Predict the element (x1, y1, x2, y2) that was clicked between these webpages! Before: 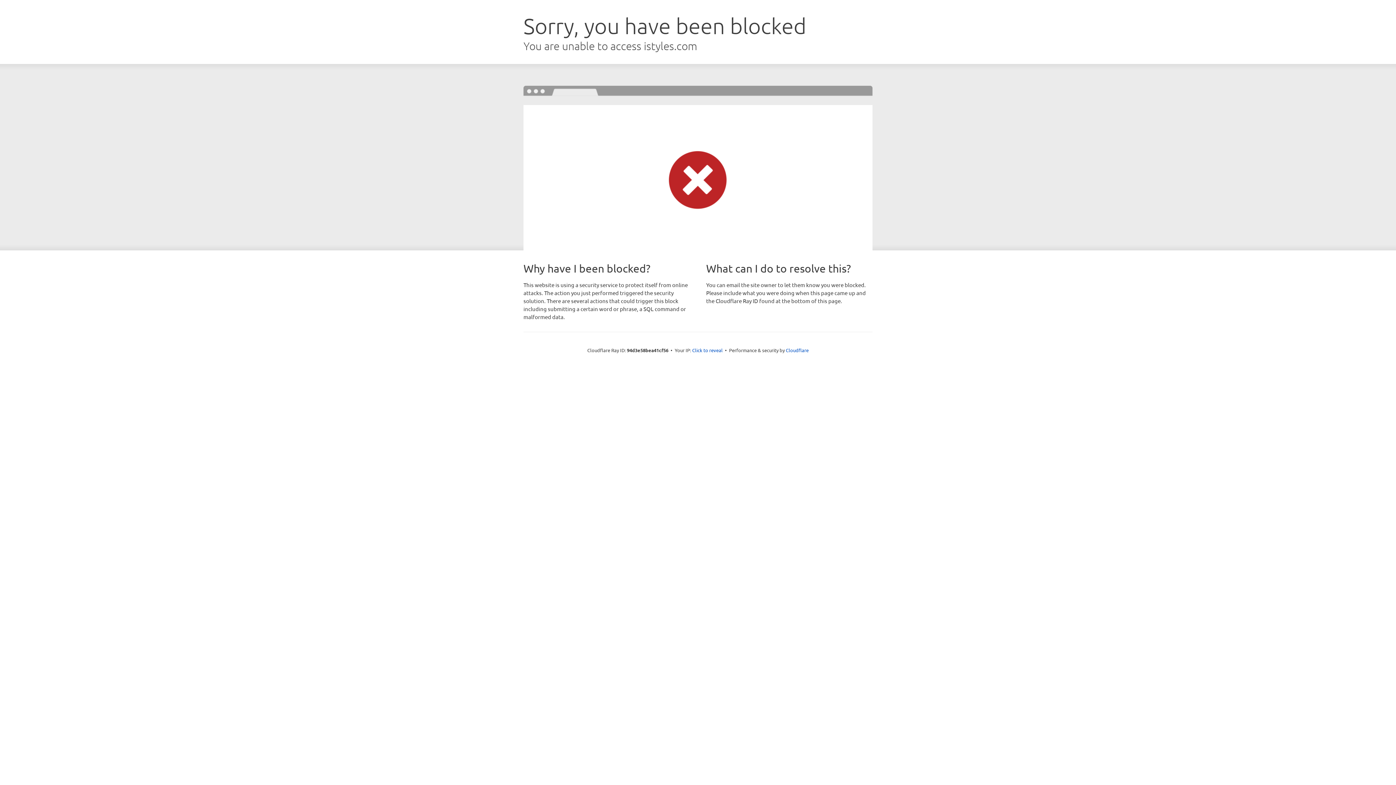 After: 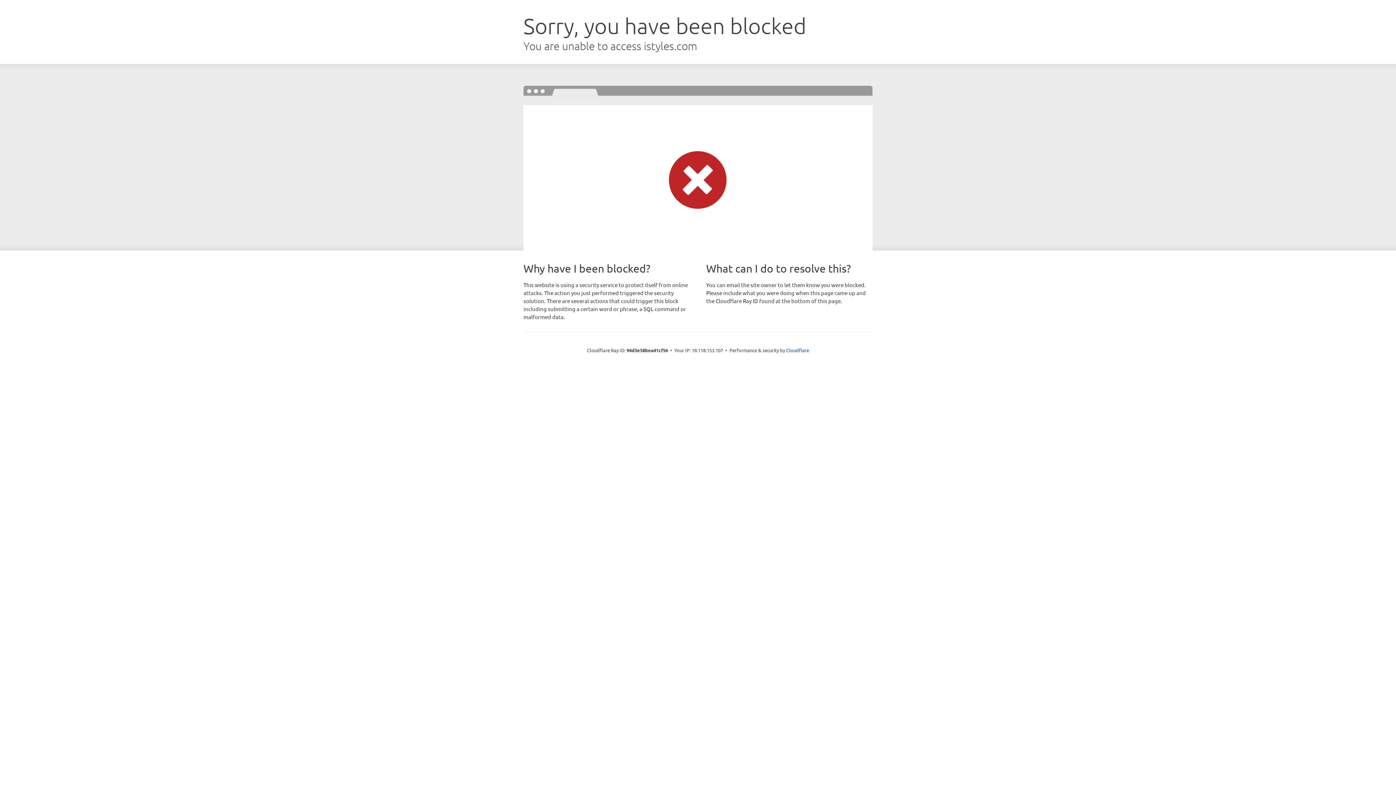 Action: bbox: (692, 346, 722, 353) label: Click to reveal